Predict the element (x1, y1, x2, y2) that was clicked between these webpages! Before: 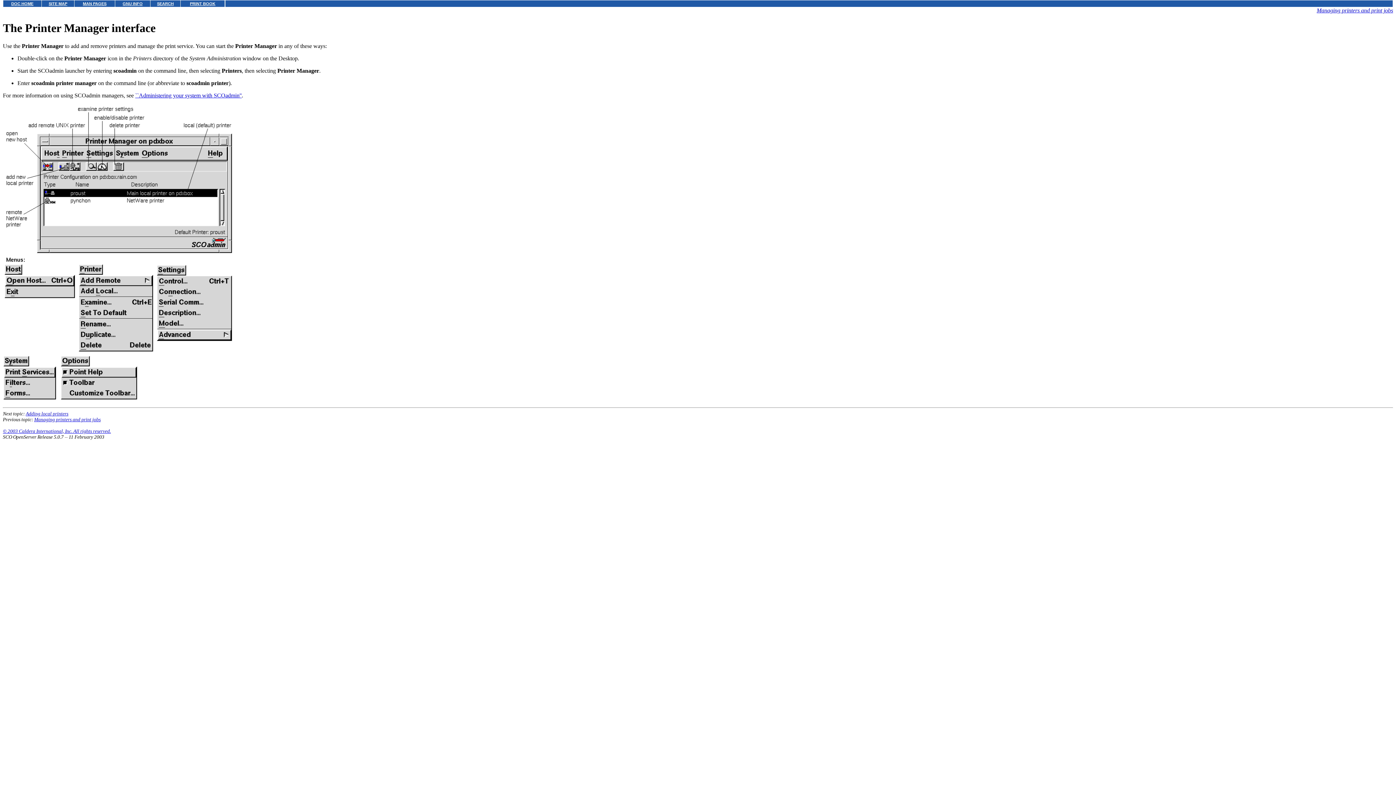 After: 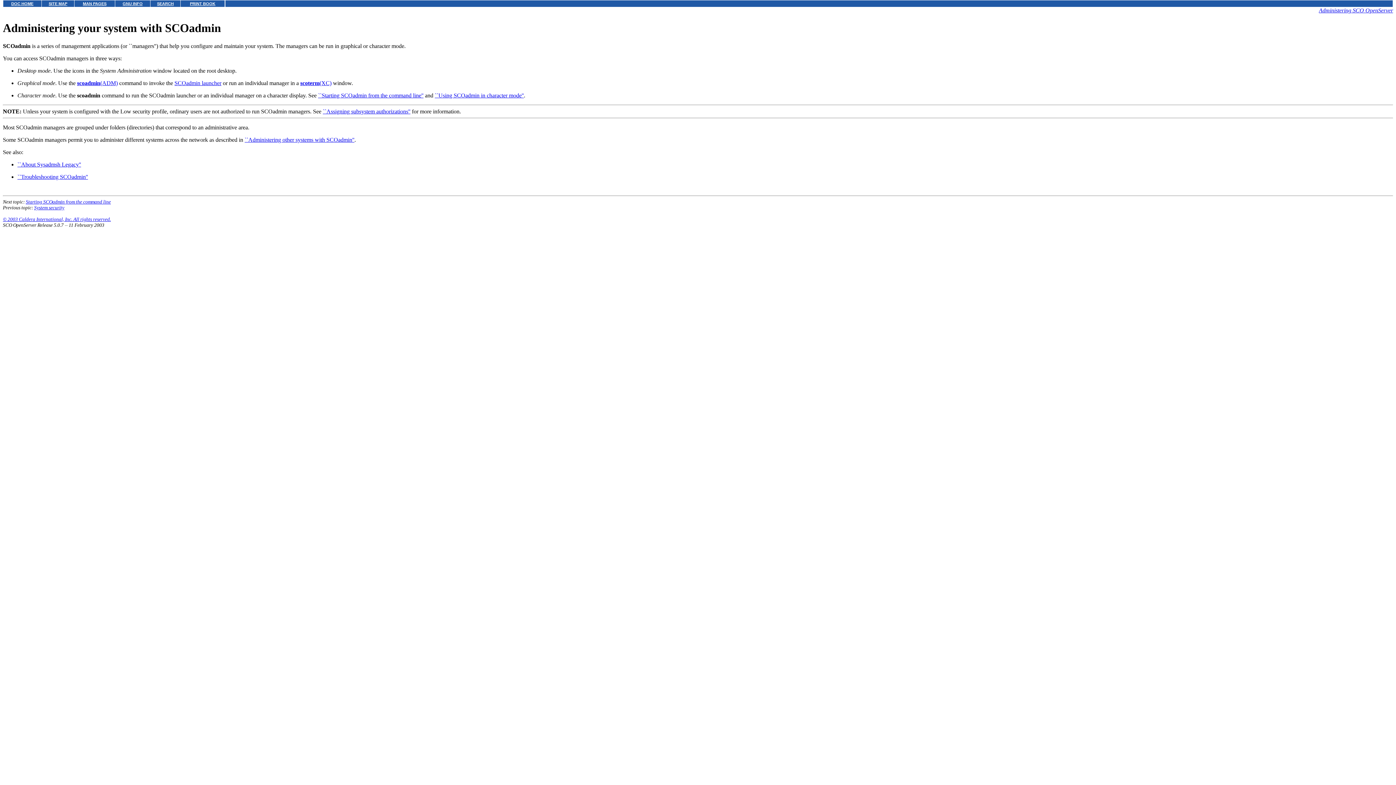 Action: bbox: (135, 92, 241, 98) label: ``Administering your system with SCOadmin''